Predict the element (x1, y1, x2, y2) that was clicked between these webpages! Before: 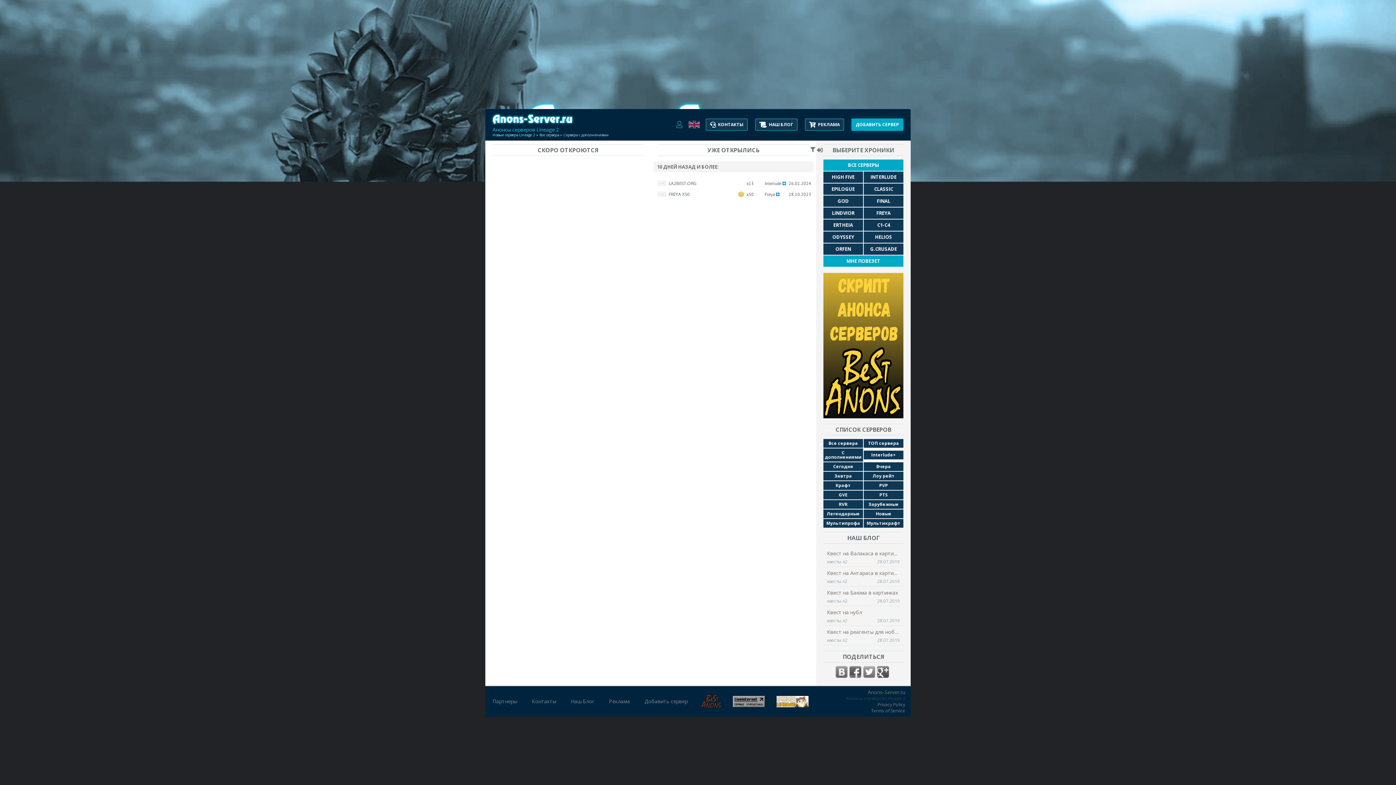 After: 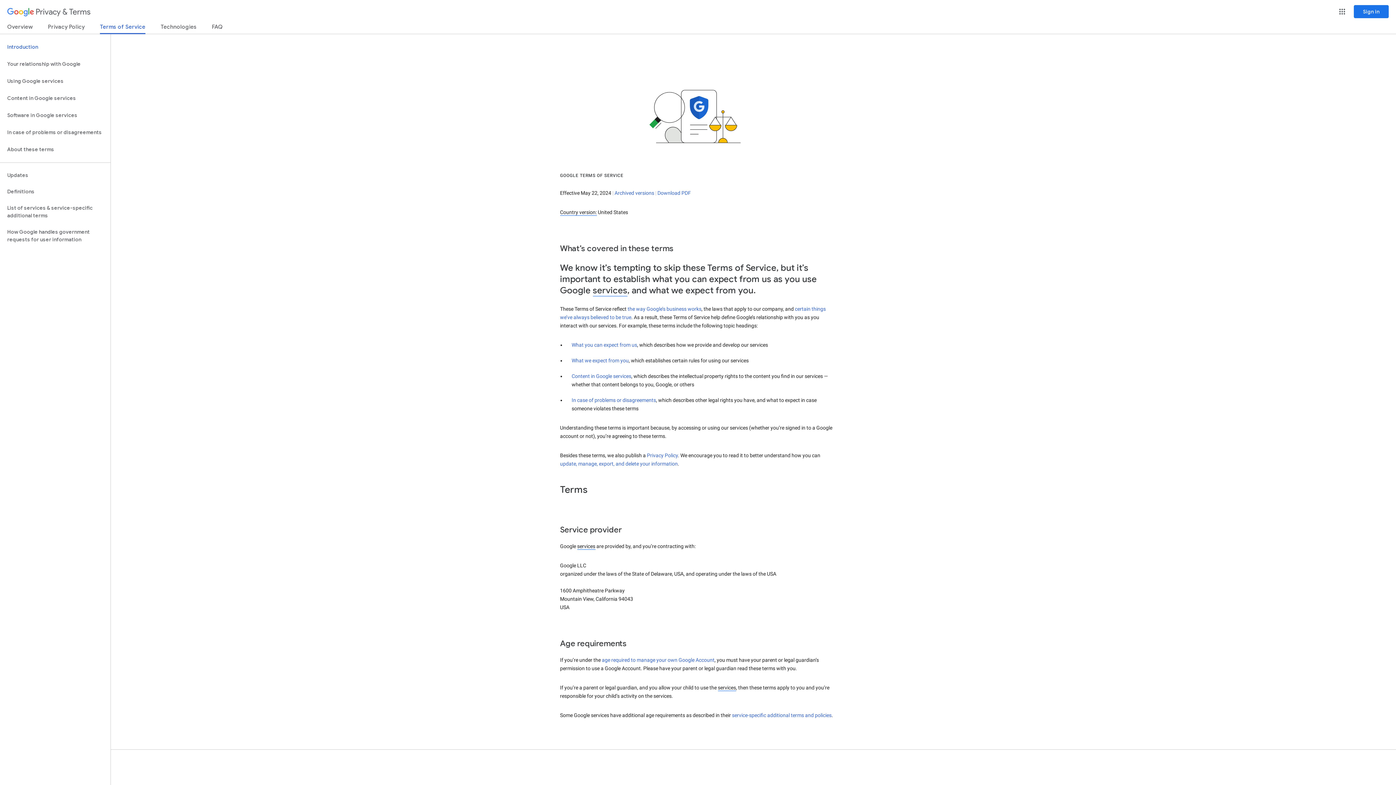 Action: bbox: (871, 707, 905, 714) label: Terms of Service